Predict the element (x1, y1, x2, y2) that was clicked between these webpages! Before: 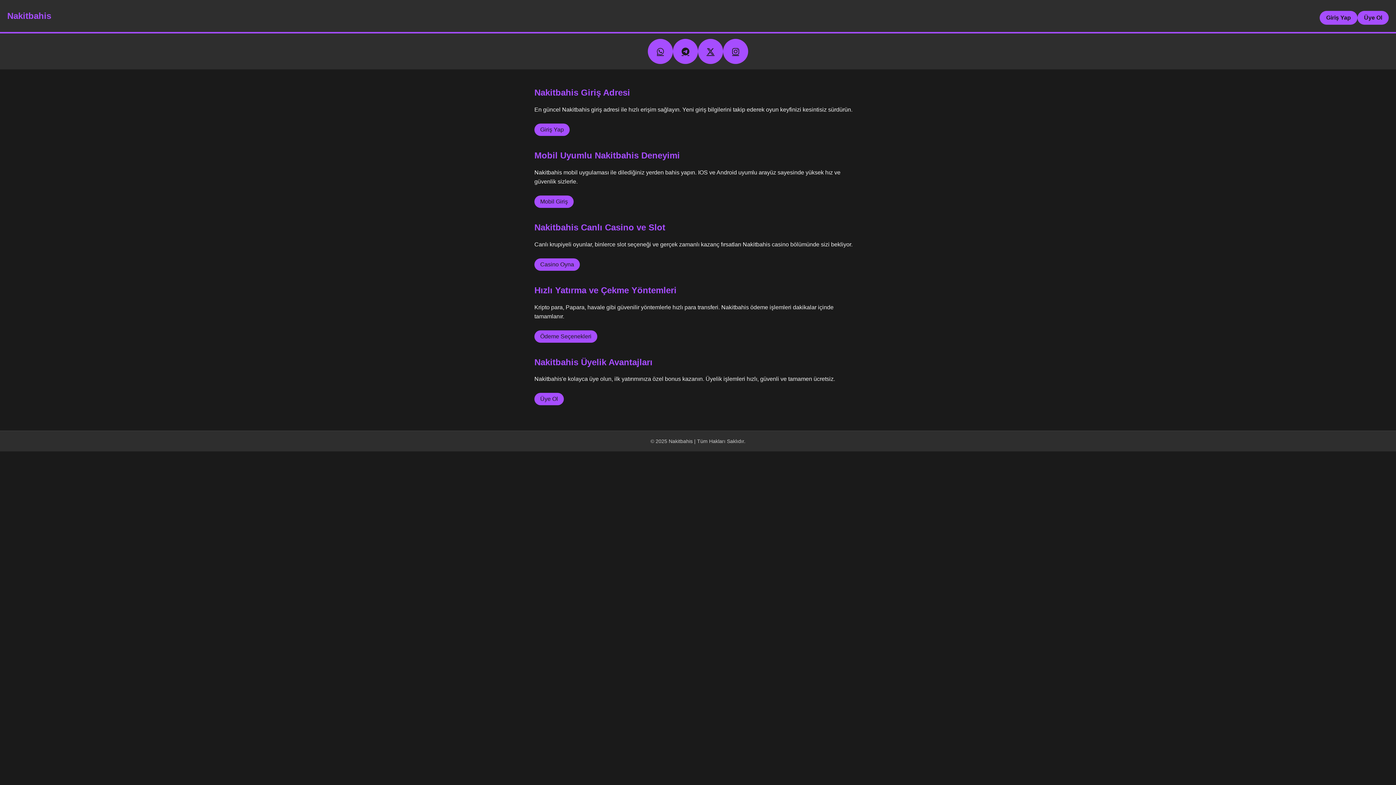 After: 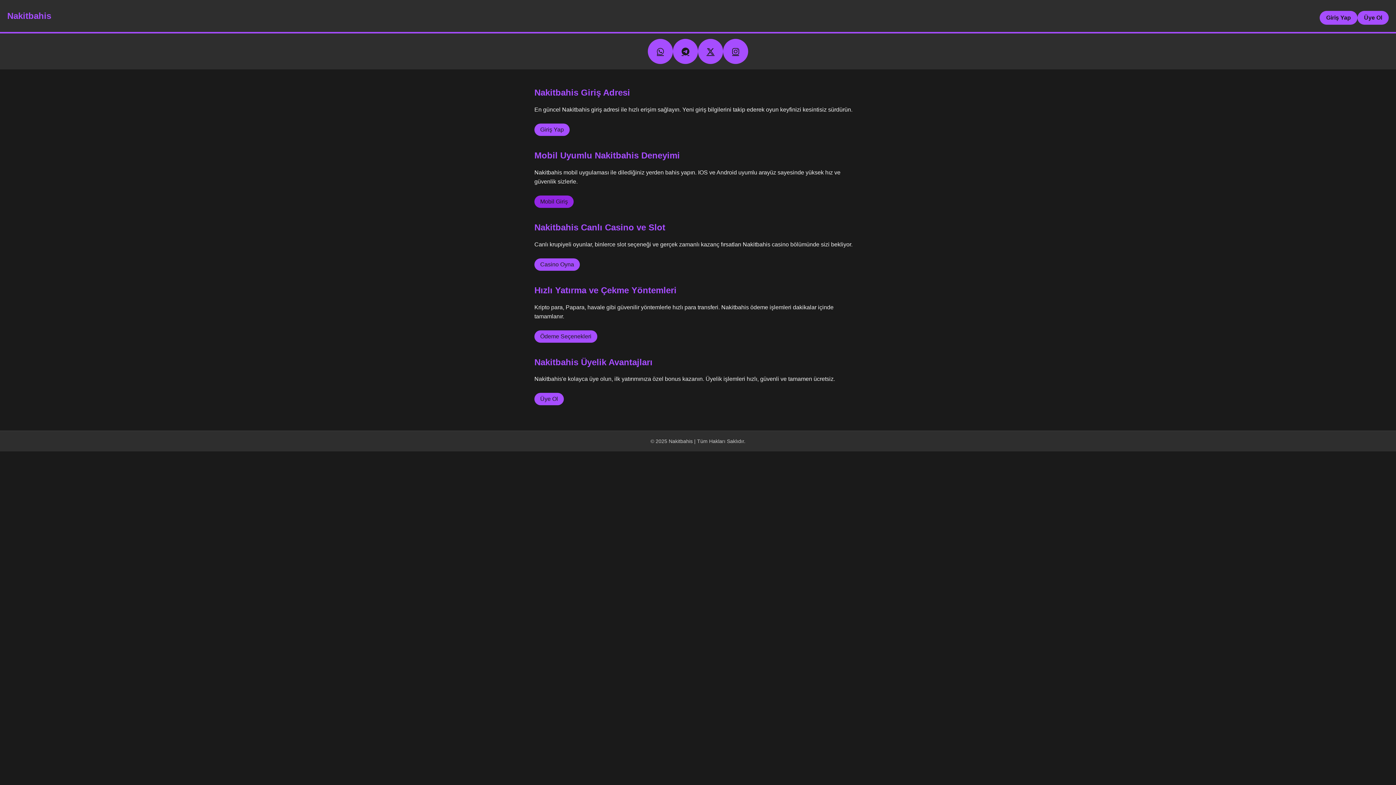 Action: label: Mobil Giriş bbox: (534, 195, 573, 207)